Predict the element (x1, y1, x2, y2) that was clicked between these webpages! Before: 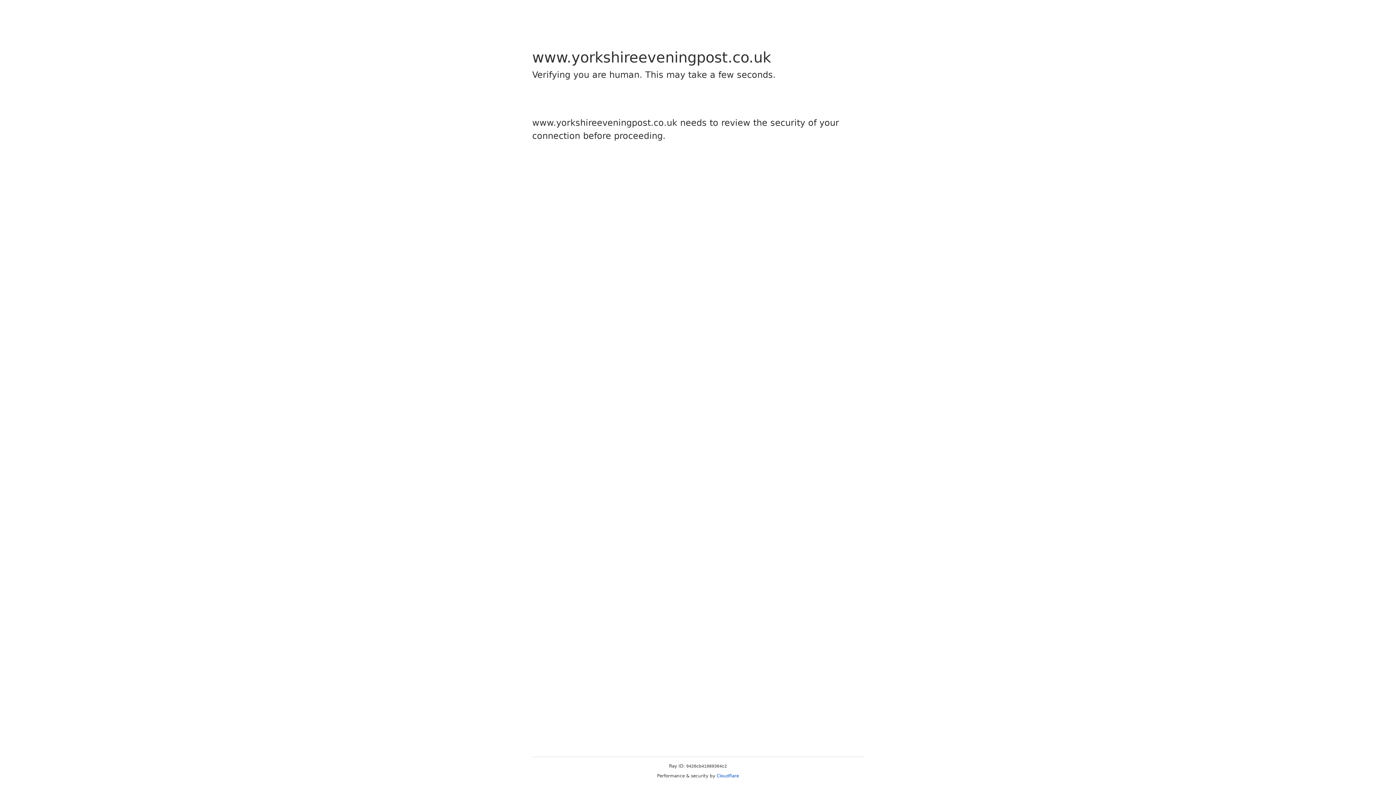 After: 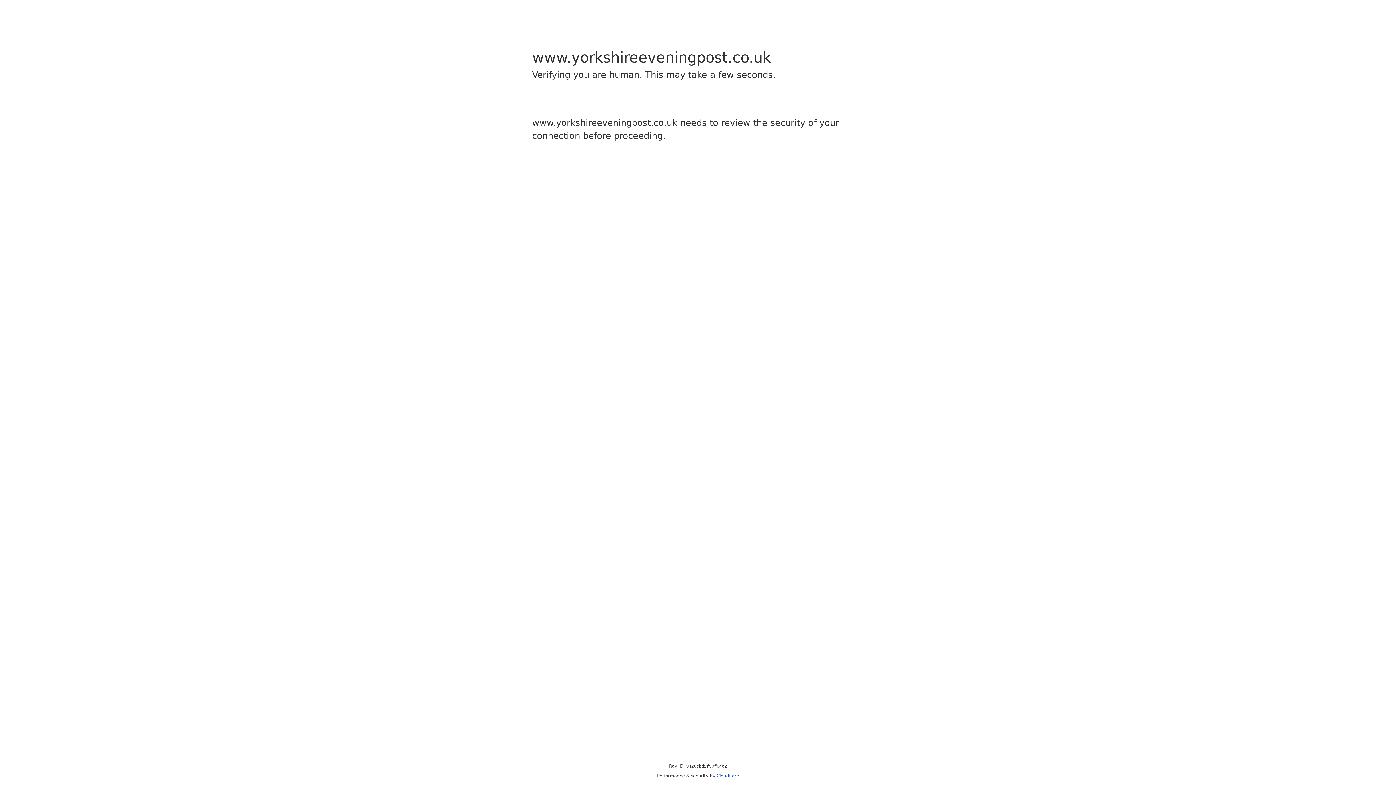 Action: label: Cloudflare bbox: (716, 773, 739, 778)